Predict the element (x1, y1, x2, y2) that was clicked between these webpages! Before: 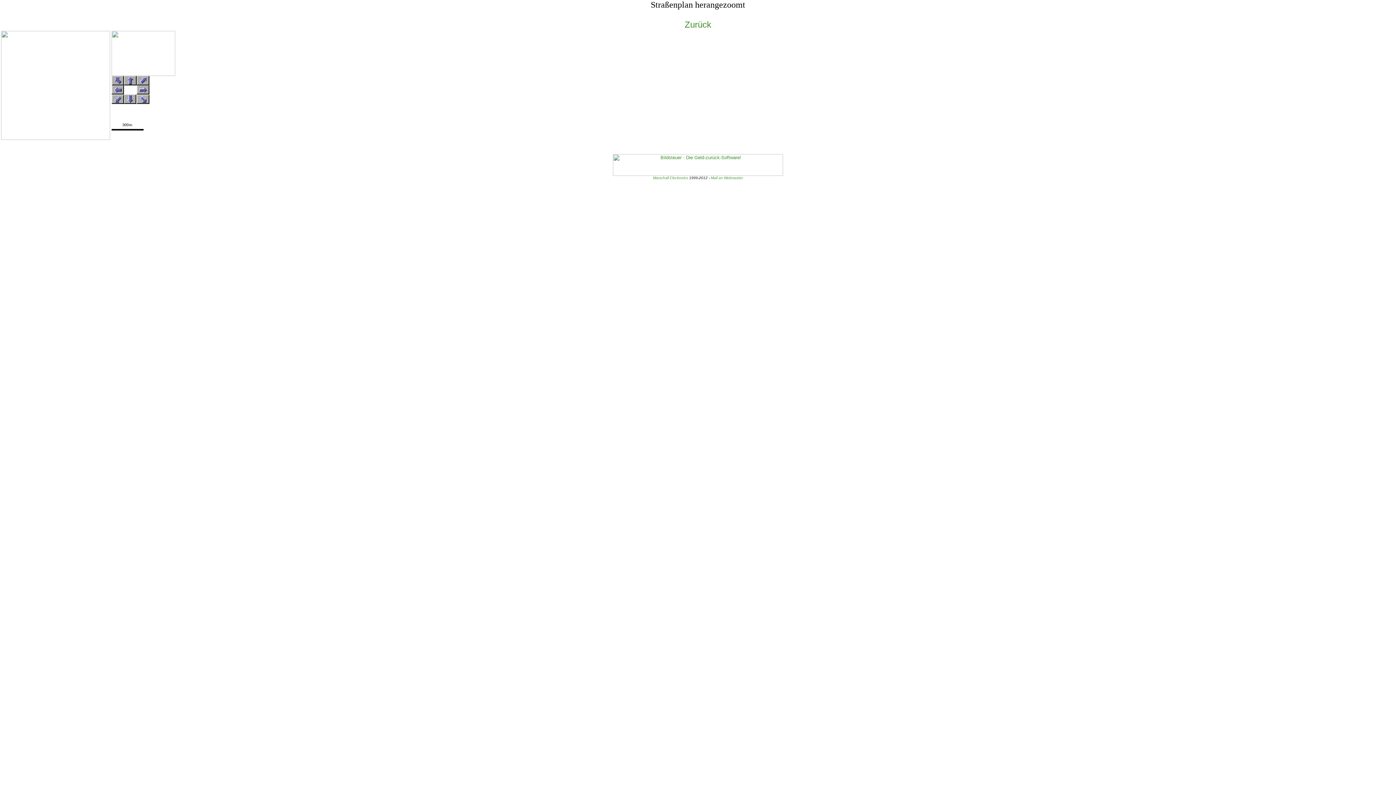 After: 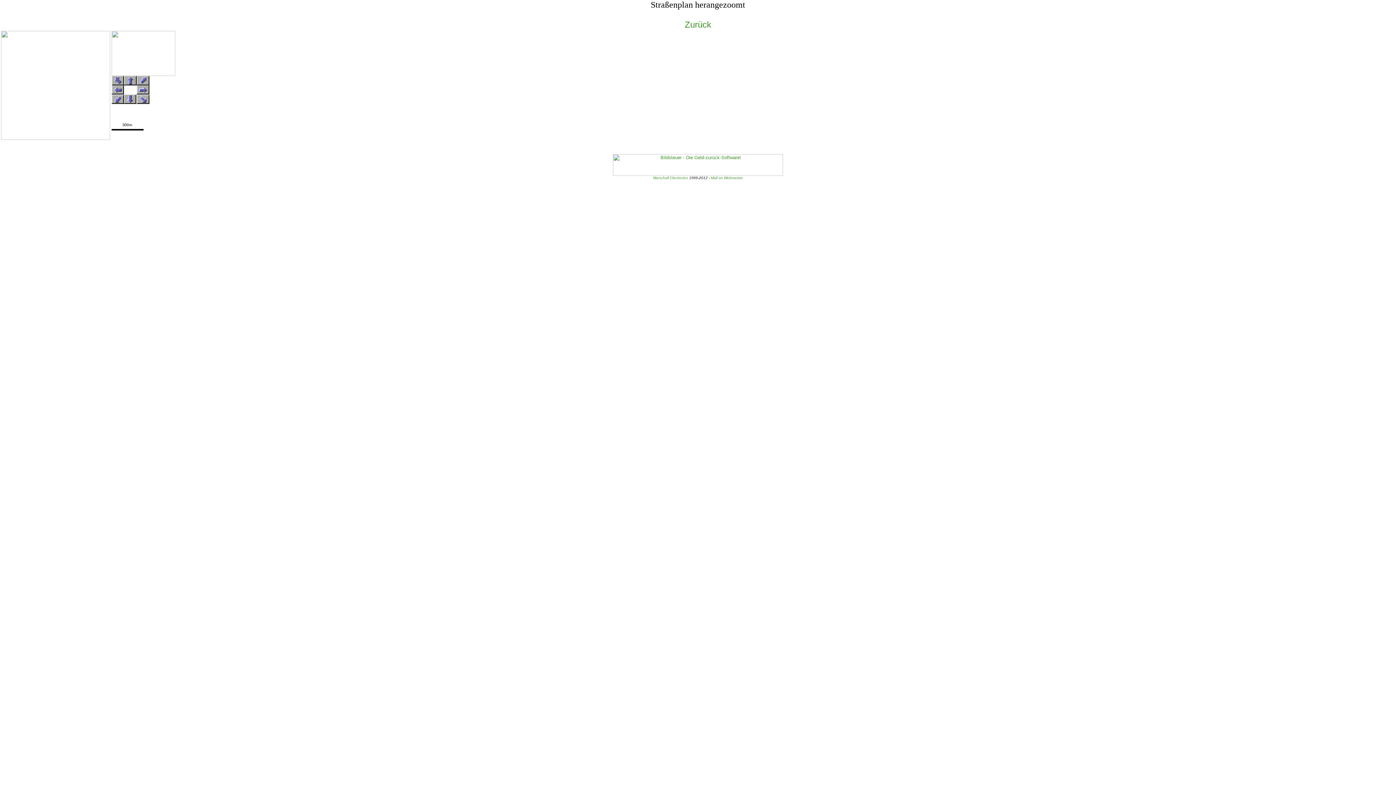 Action: bbox: (124, 98, 136, 105)